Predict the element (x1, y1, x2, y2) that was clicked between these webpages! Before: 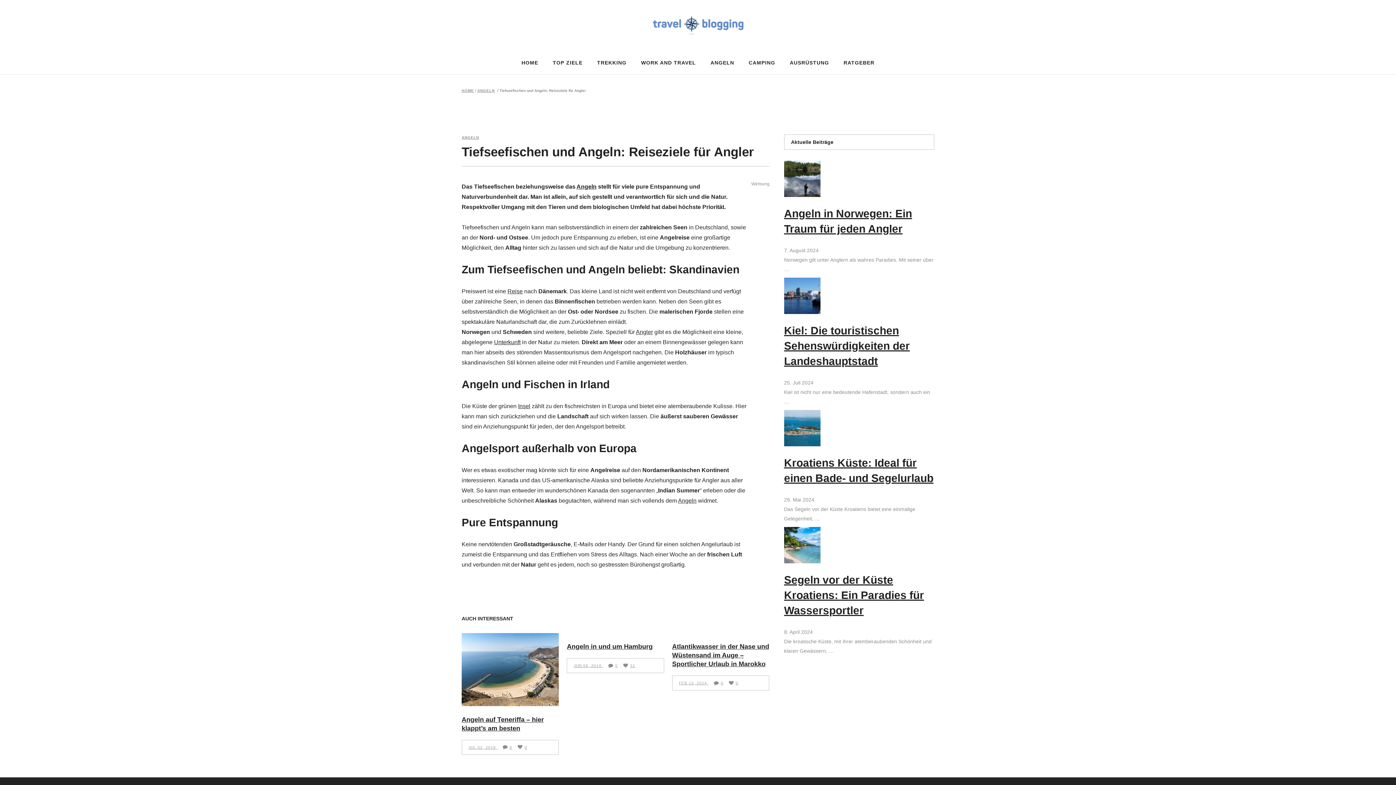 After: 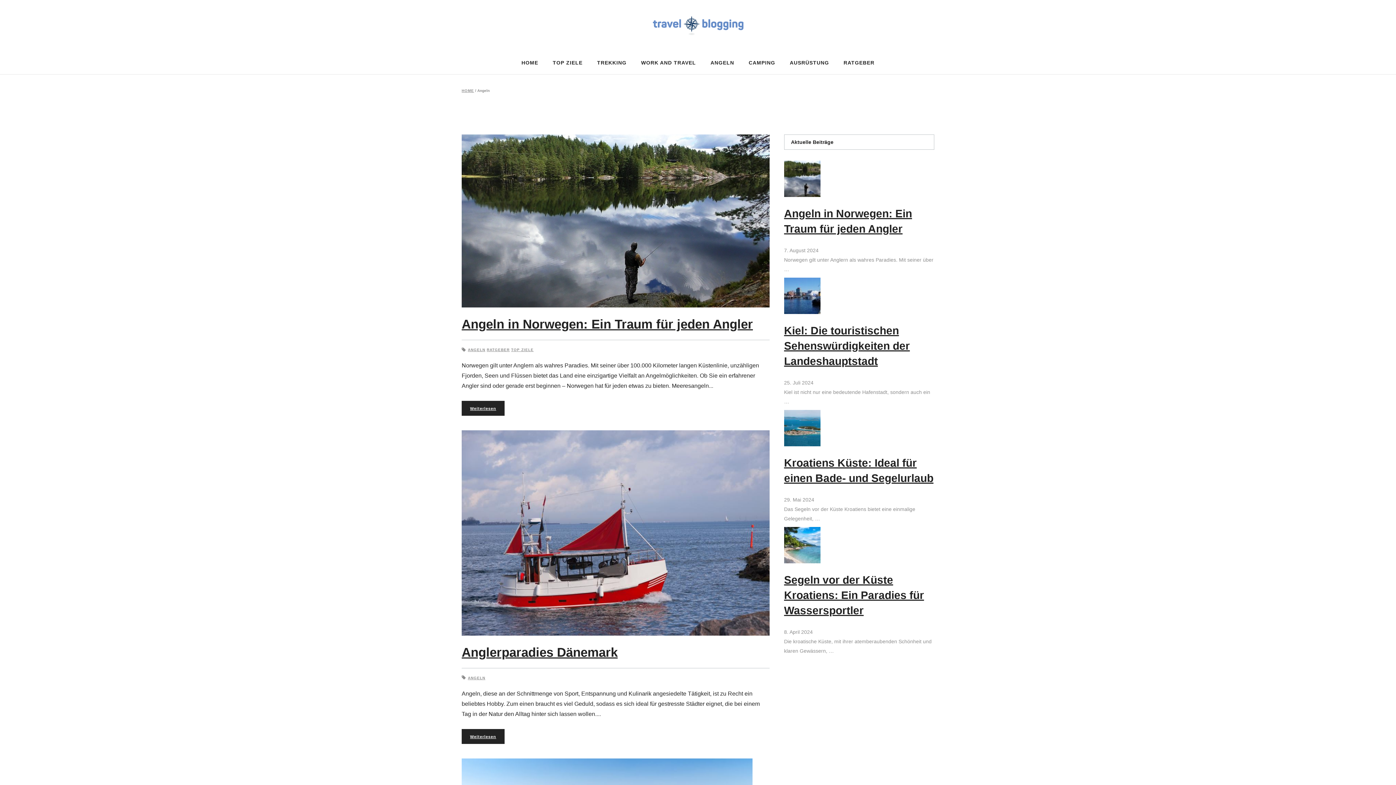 Action: bbox: (461, 135, 479, 139) label: ANGELN